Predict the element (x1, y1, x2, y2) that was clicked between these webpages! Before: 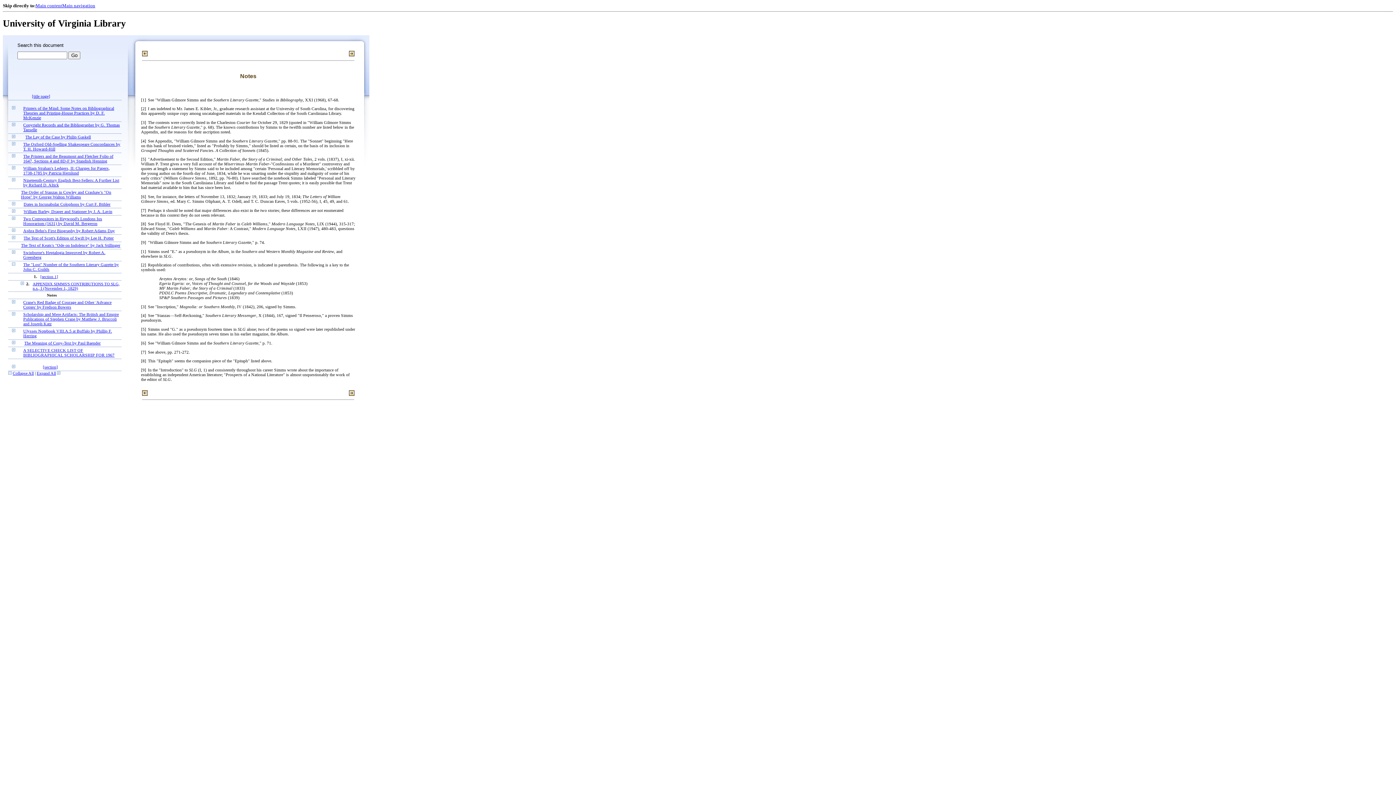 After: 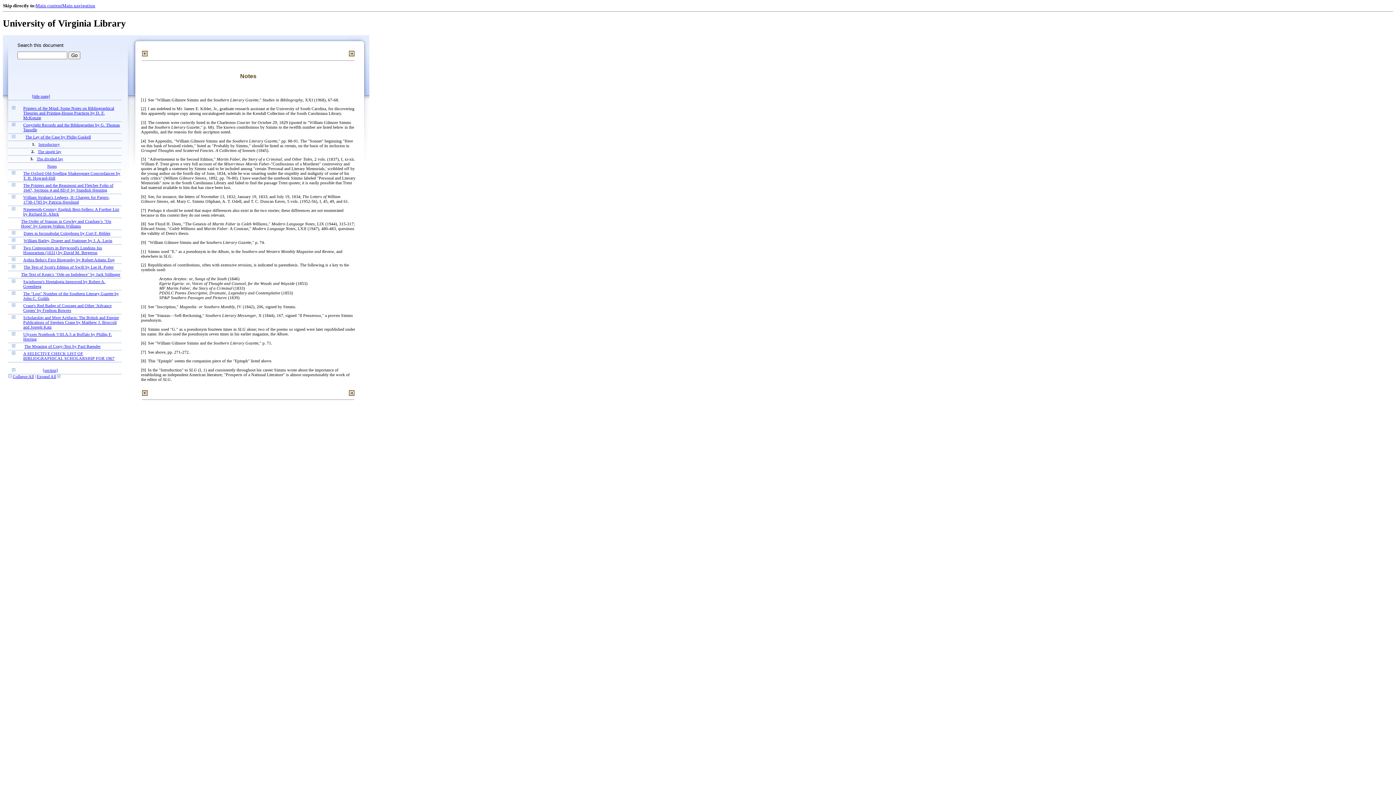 Action: bbox: (12, 134, 15, 139)